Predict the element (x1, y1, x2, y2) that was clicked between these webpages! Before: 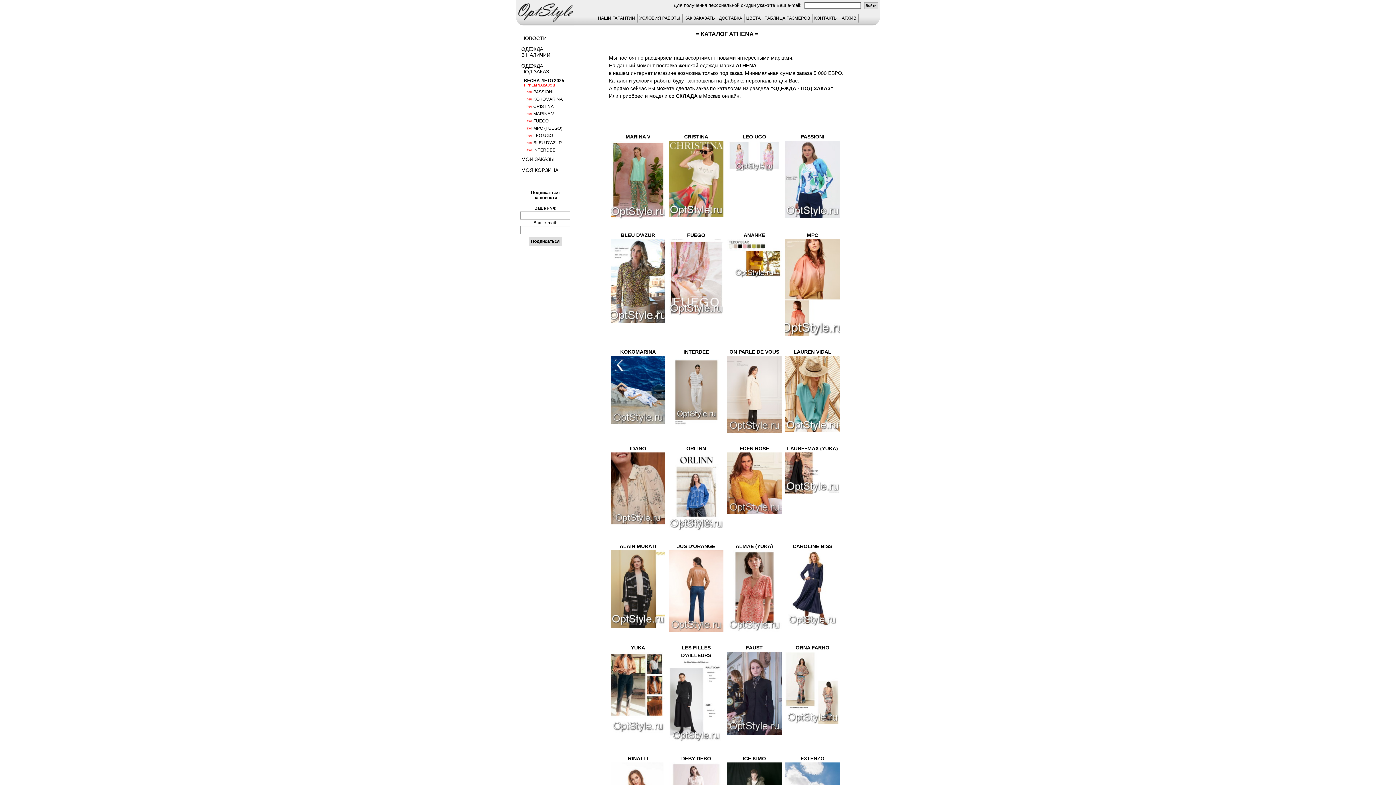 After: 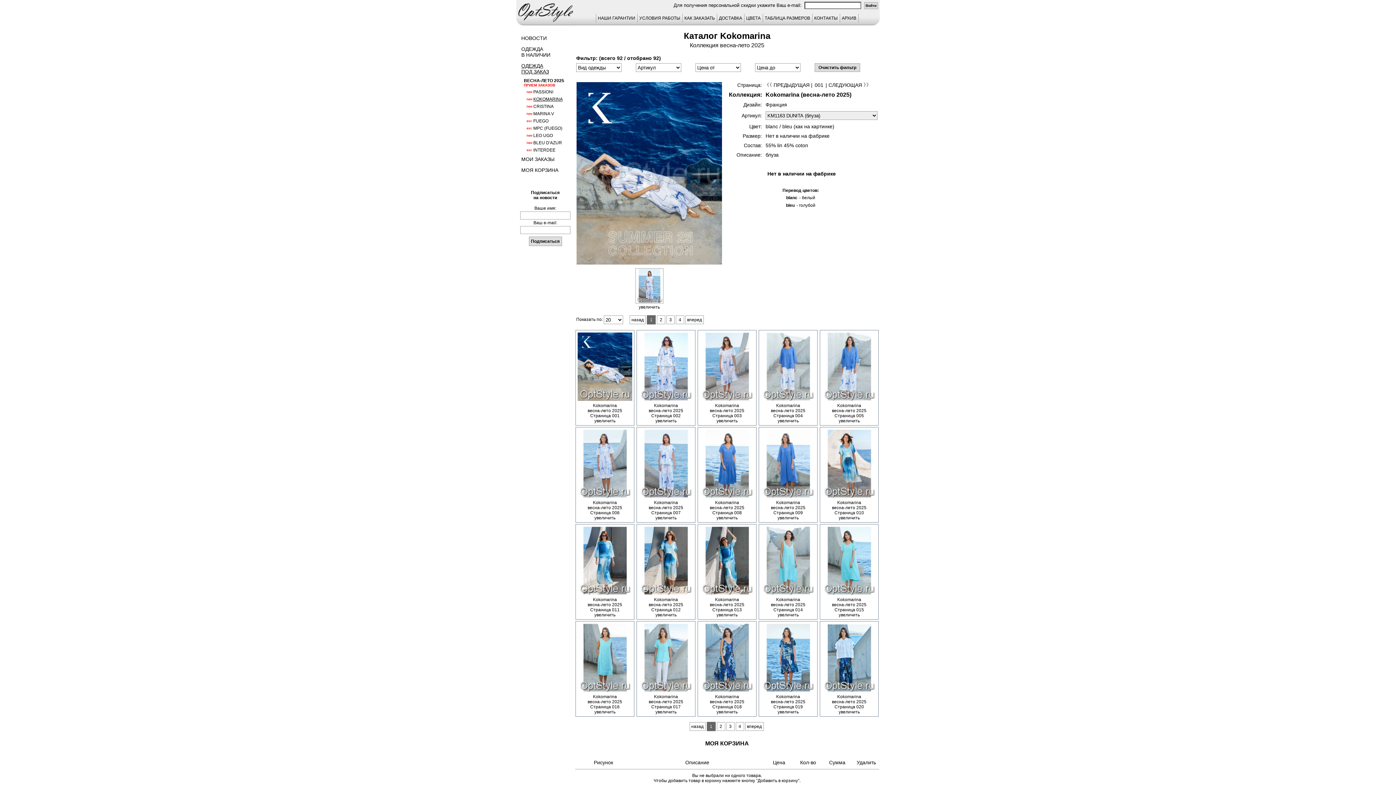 Action: bbox: (620, 349, 656, 354) label: KOKOMARINA